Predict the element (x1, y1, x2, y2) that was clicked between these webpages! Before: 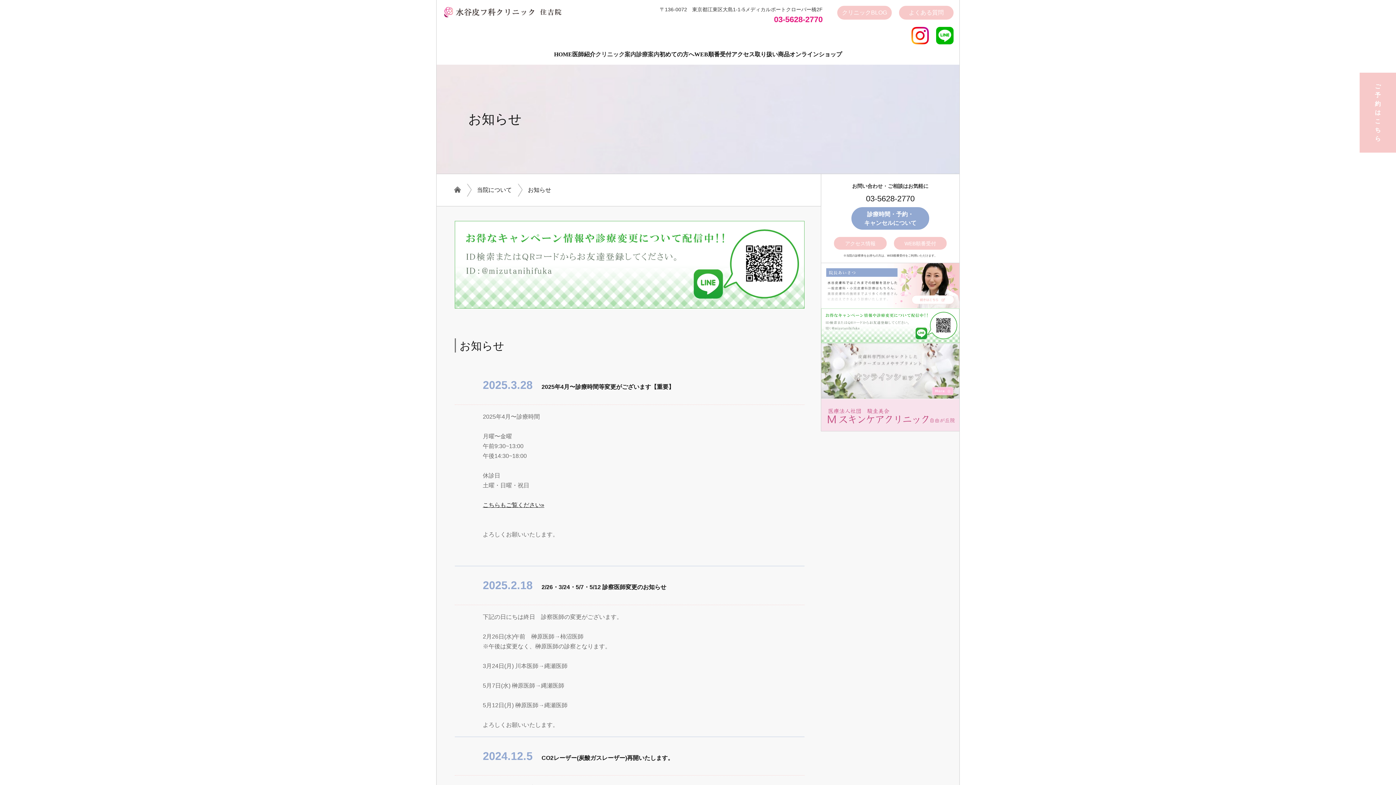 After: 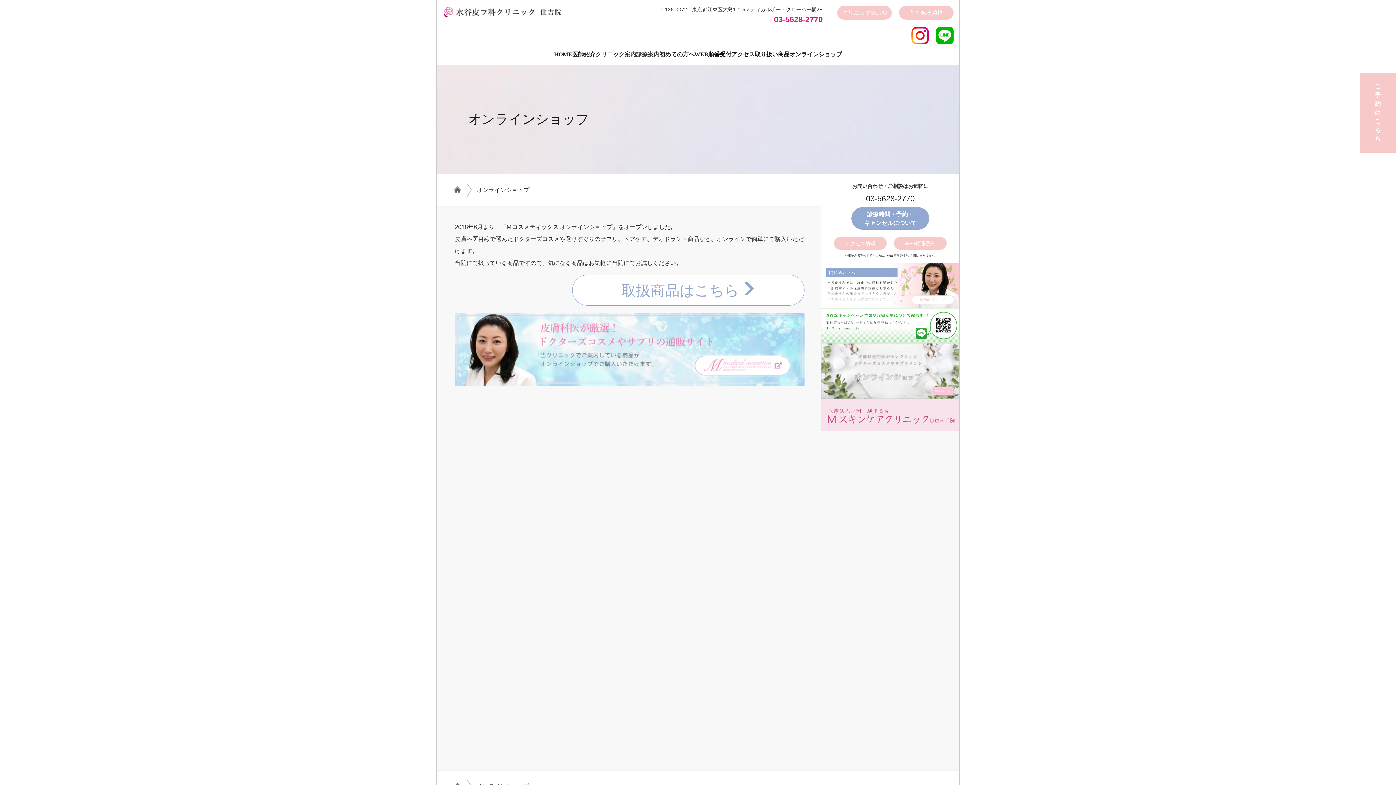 Action: bbox: (821, 344, 959, 350)